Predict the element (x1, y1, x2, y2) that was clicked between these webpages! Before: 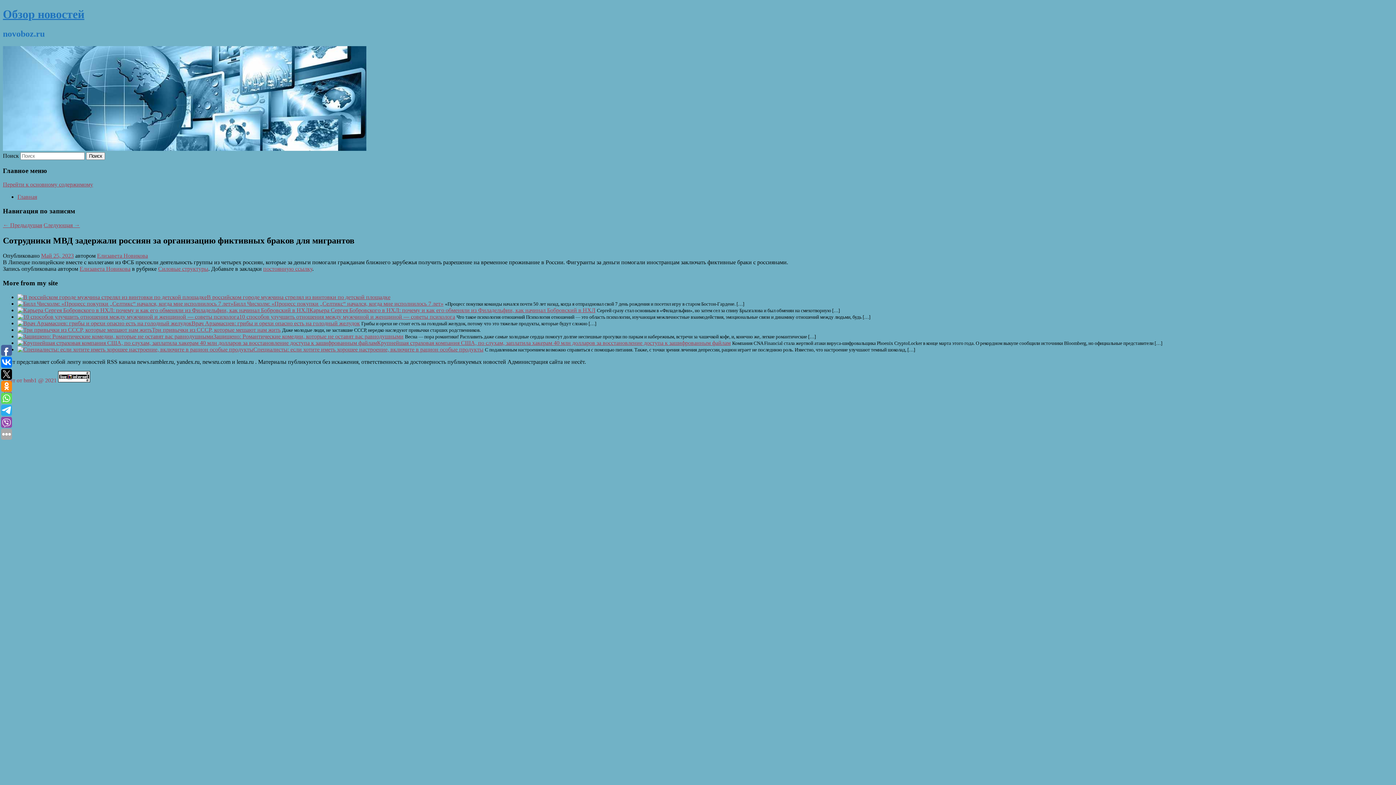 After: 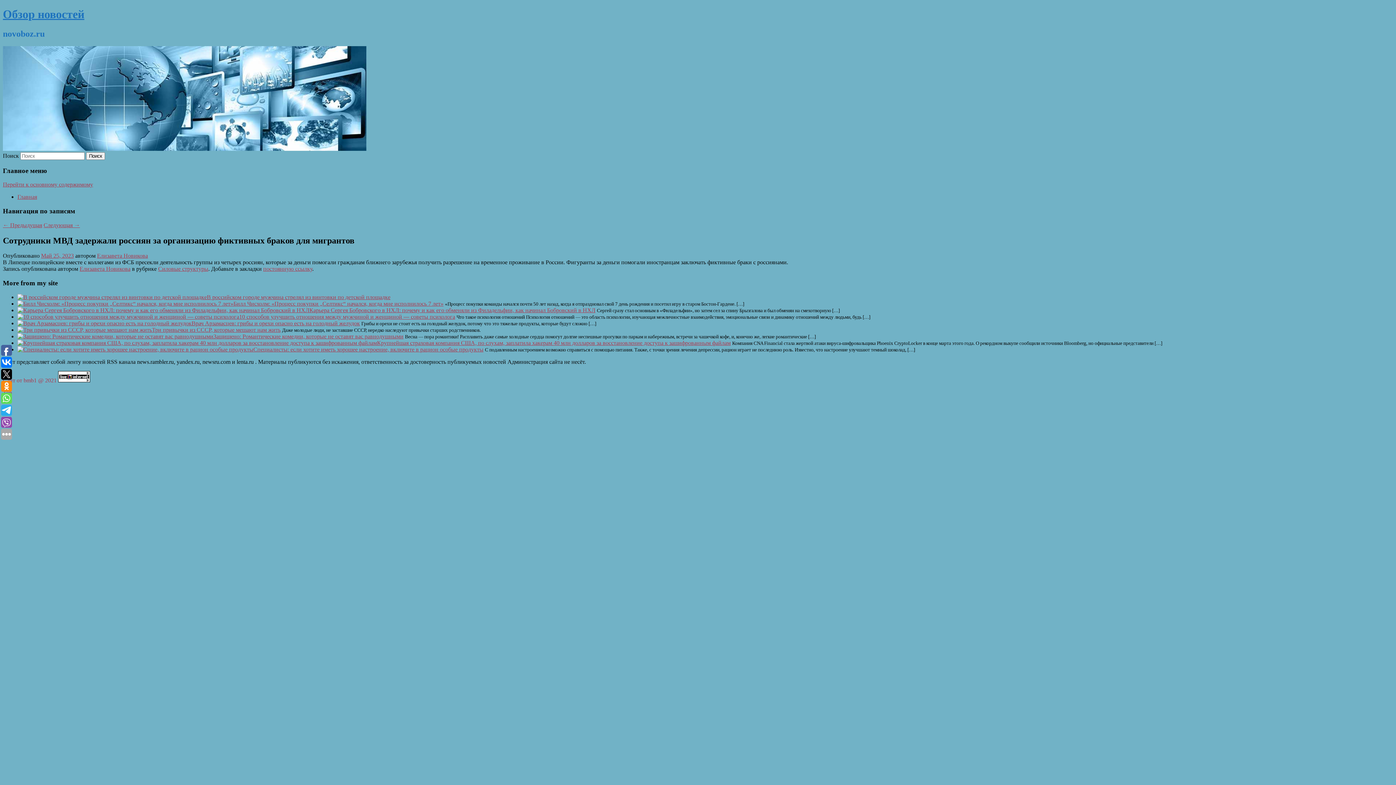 Action: bbox: (41, 252, 73, 259) label: Май 25, 2023